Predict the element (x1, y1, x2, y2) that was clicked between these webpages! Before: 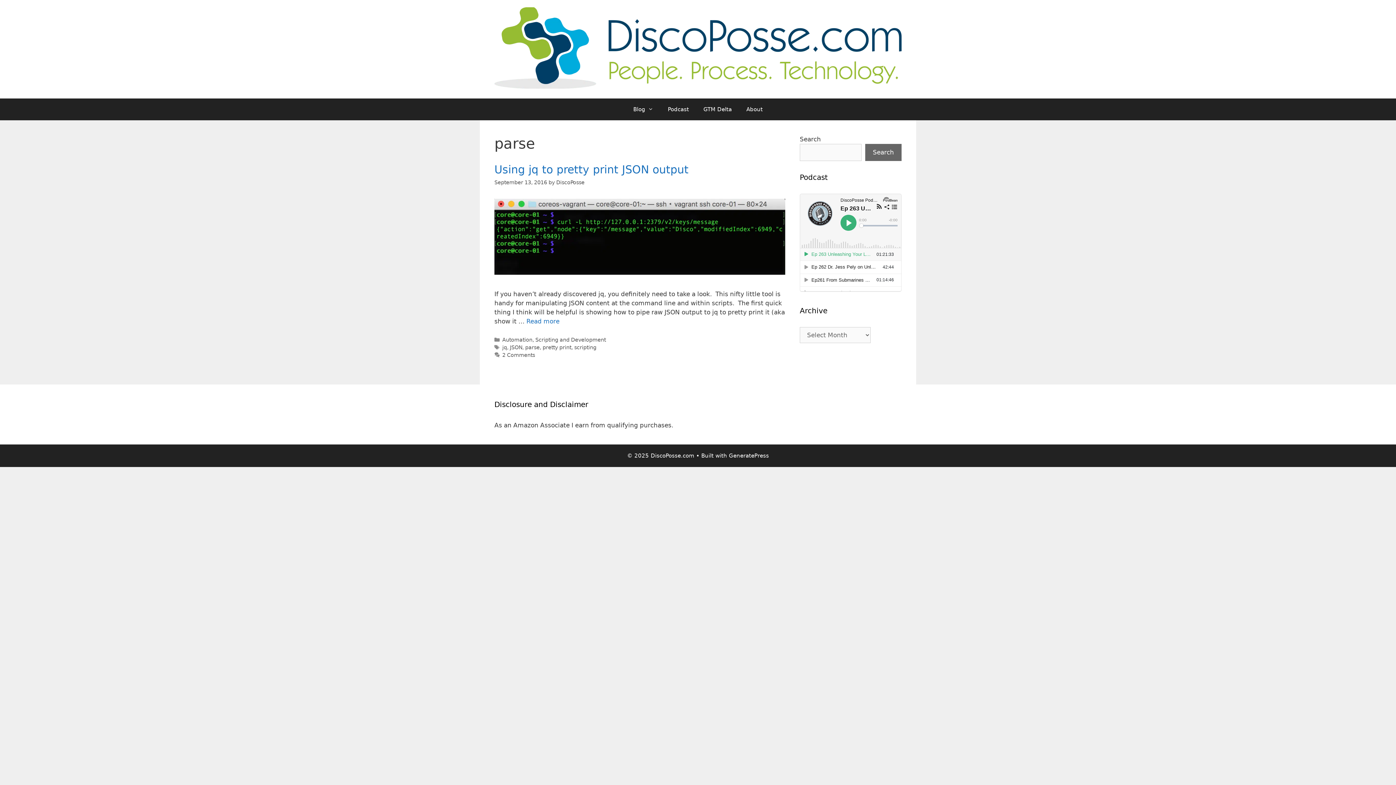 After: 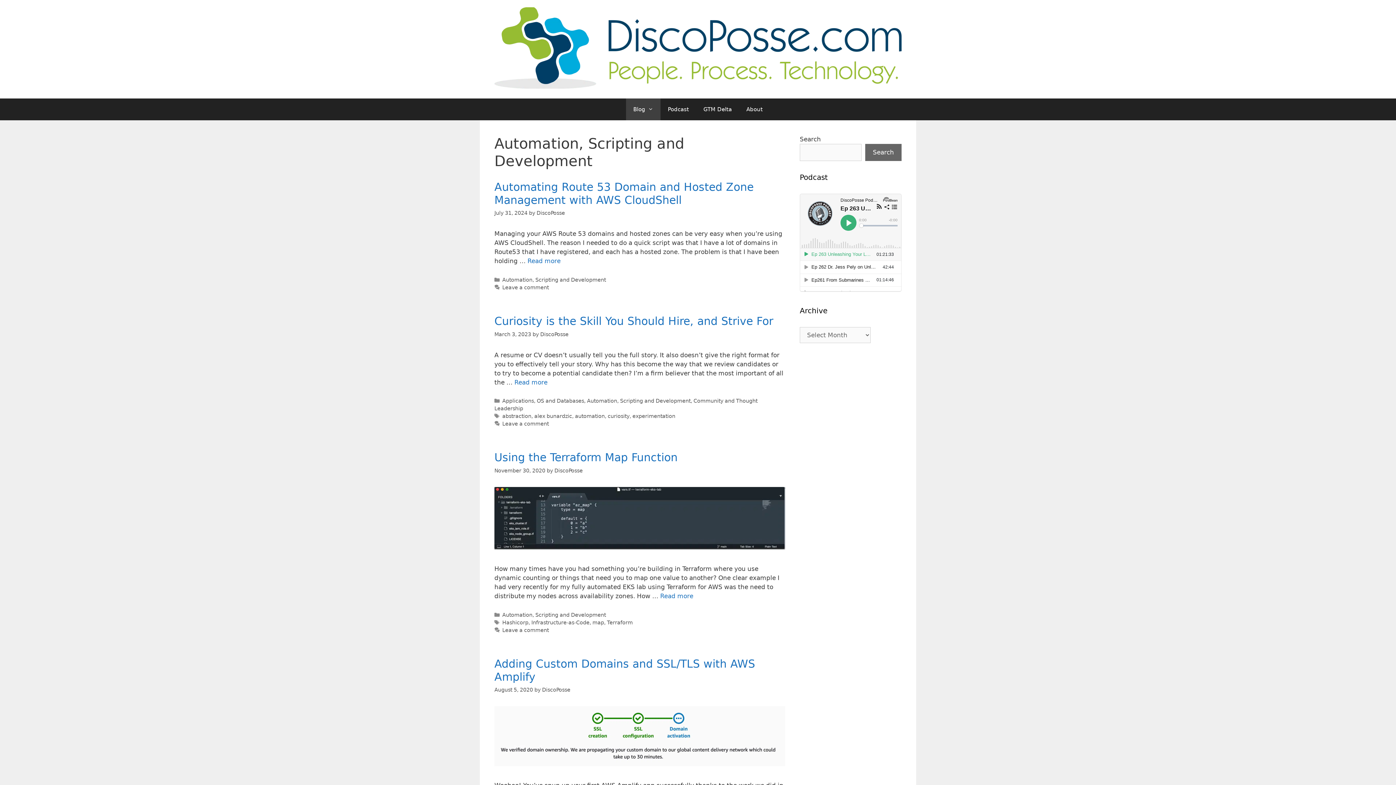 Action: label: Automation, Scripting and Development bbox: (502, 337, 606, 343)